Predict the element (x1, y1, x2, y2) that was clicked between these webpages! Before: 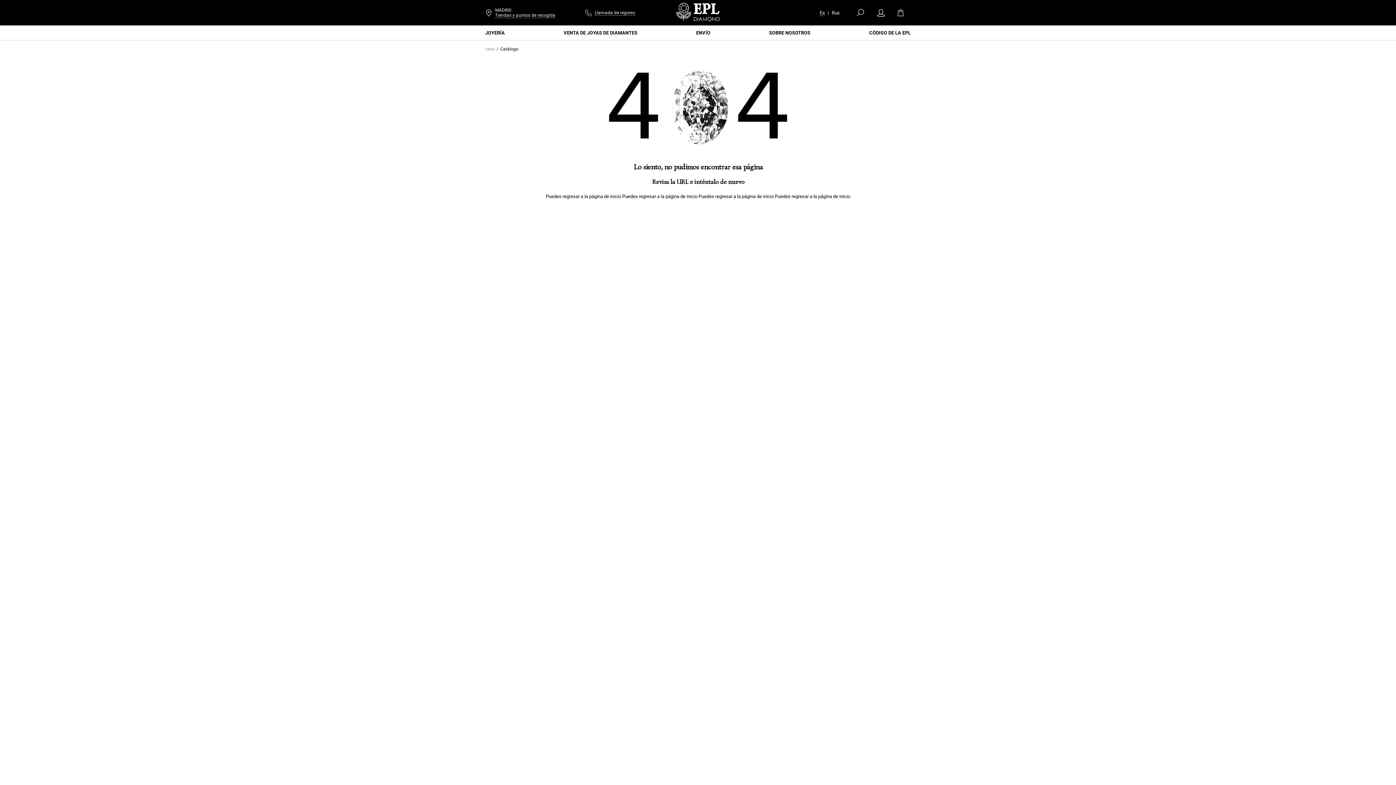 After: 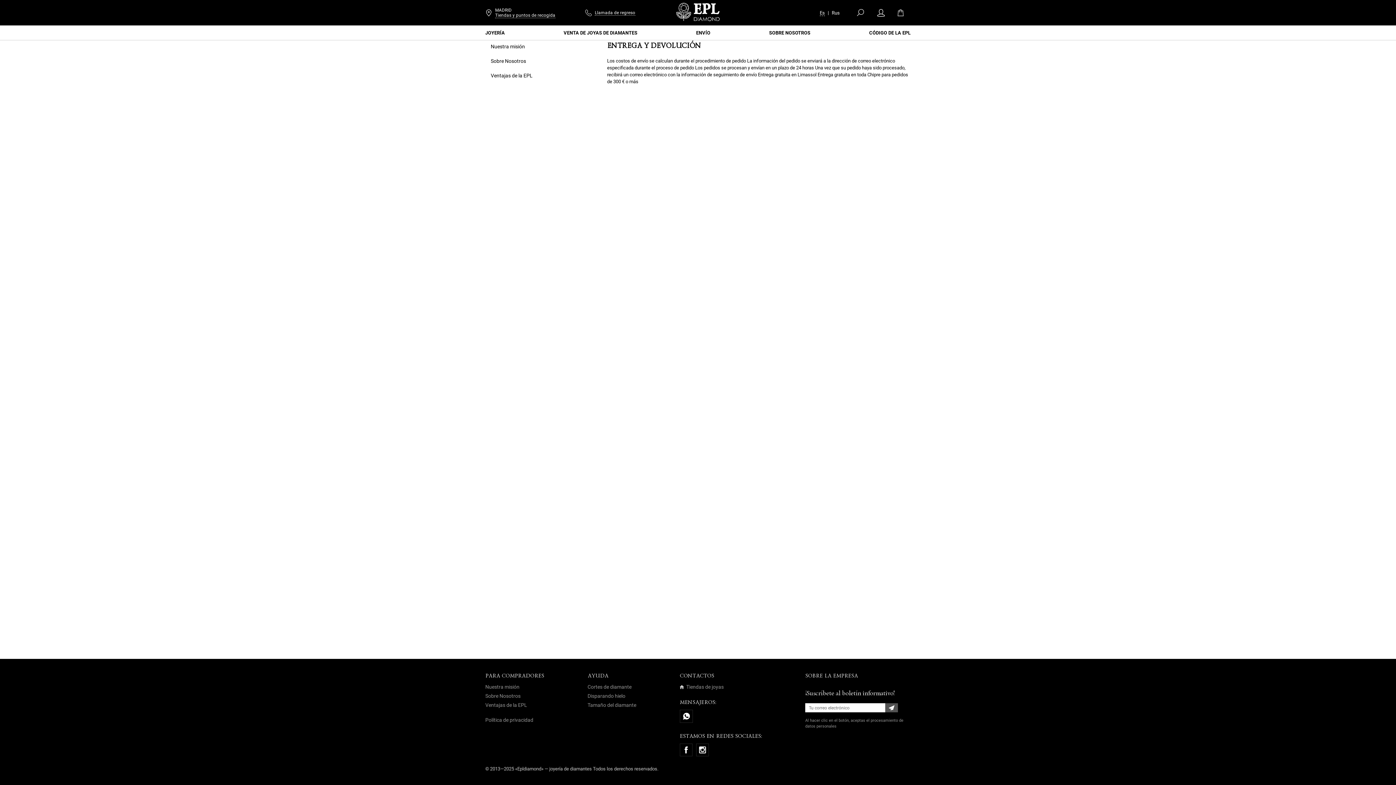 Action: bbox: (696, 25, 710, 40) label: ENVÍO